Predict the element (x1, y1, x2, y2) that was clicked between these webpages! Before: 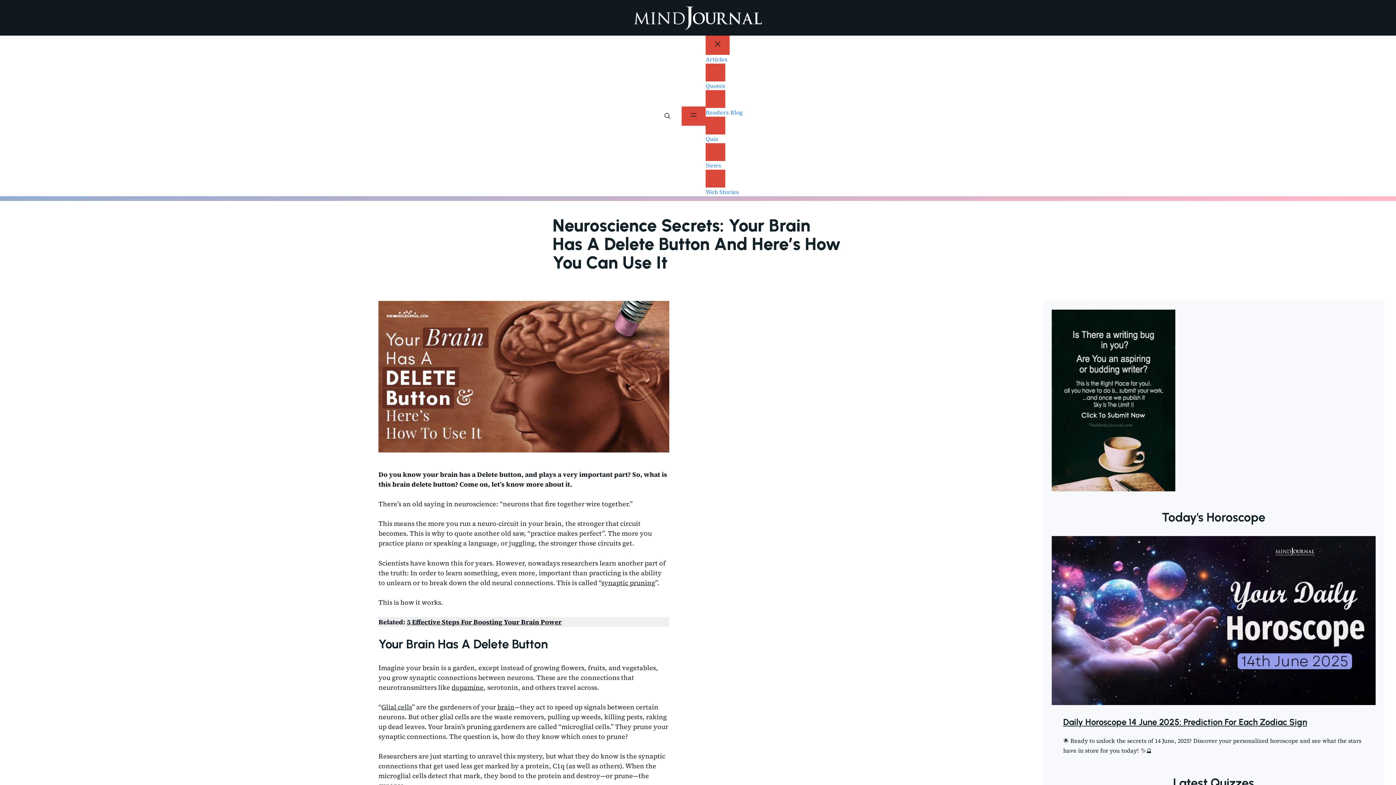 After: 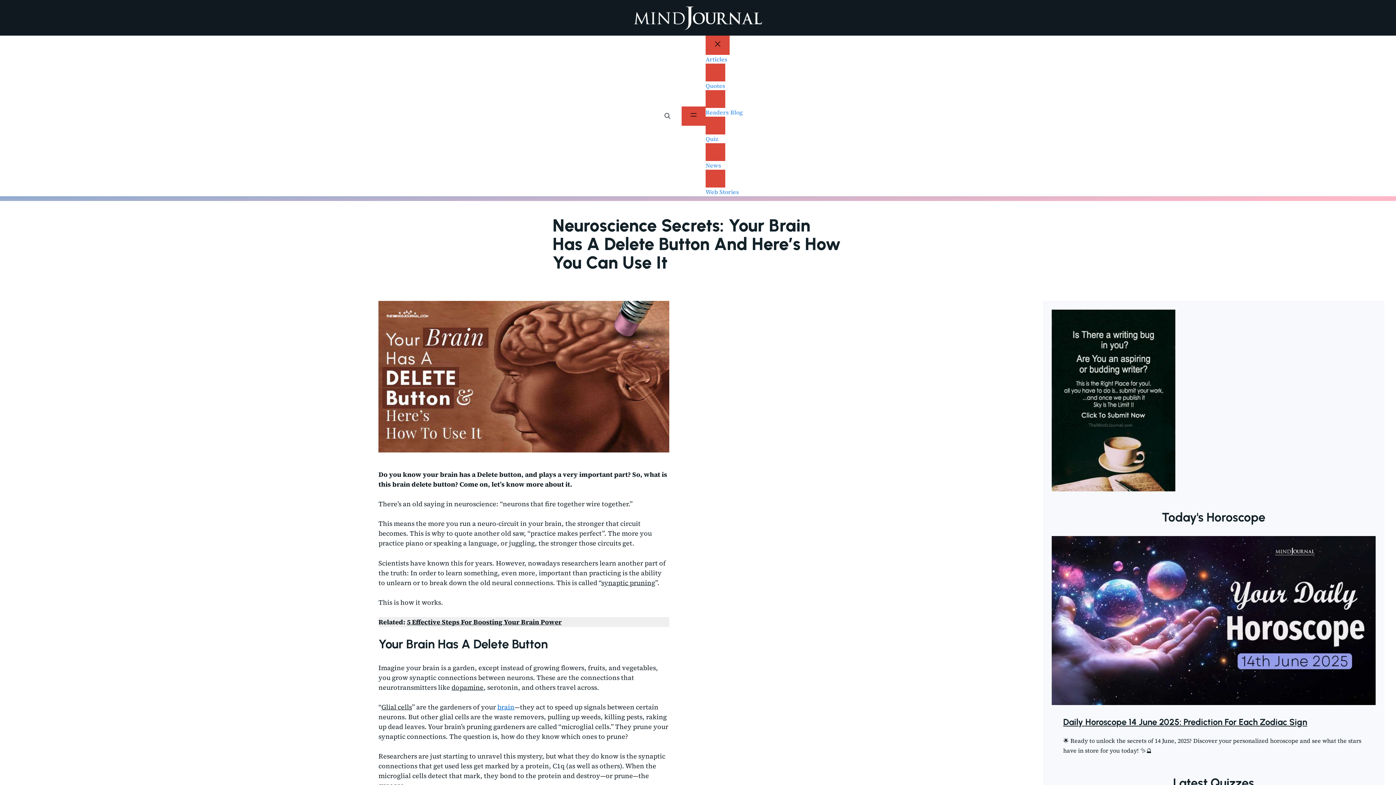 Action: bbox: (497, 702, 514, 711) label: brain